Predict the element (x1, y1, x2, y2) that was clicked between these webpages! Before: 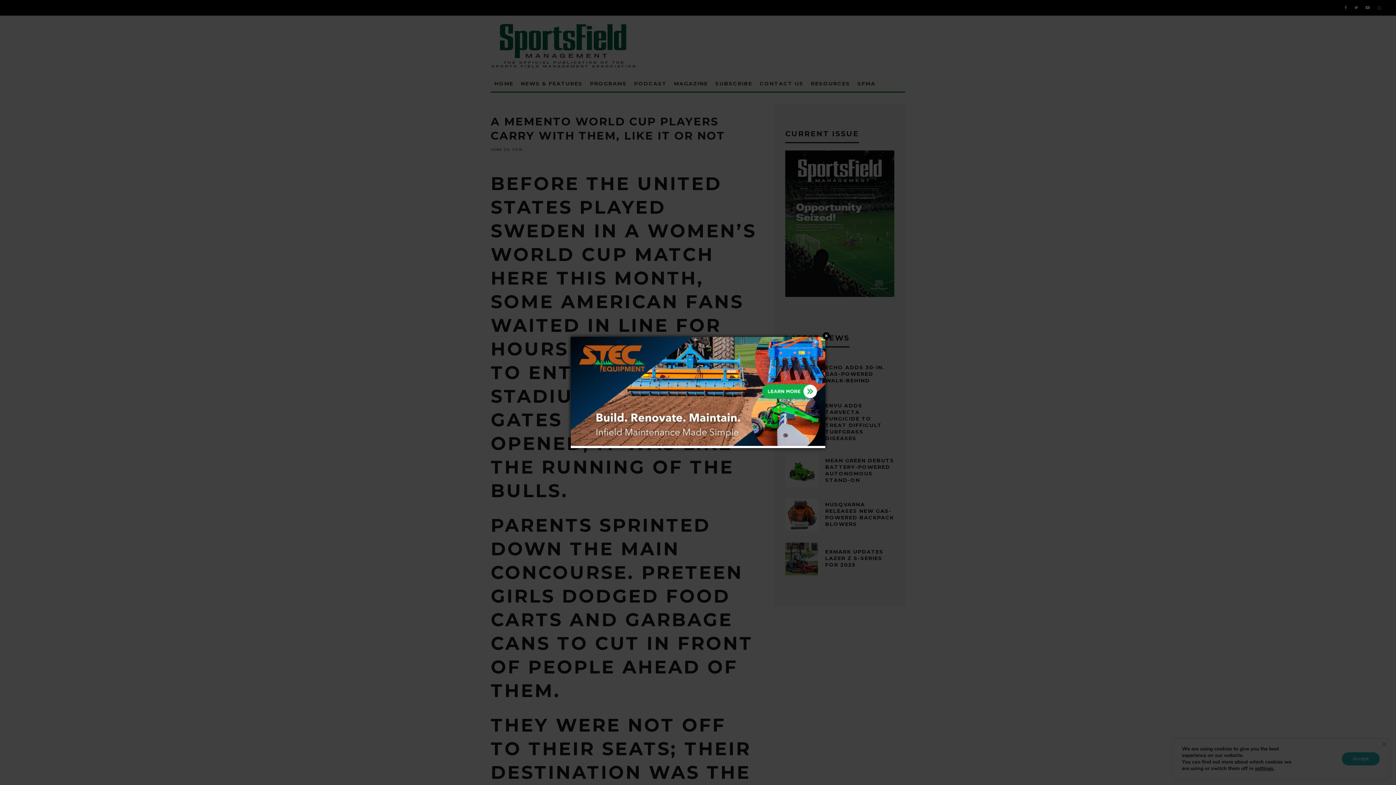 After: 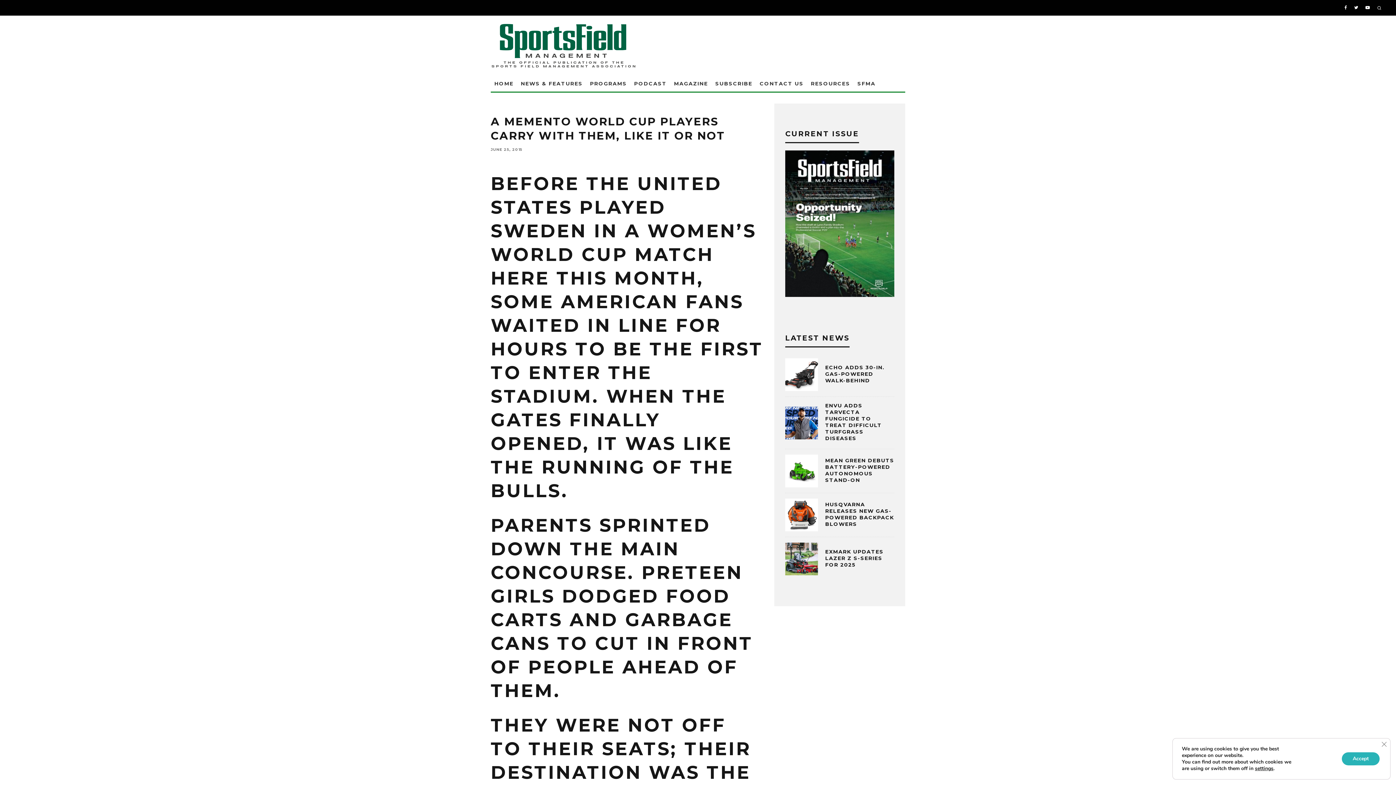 Action: bbox: (822, 332, 830, 339) label: Close